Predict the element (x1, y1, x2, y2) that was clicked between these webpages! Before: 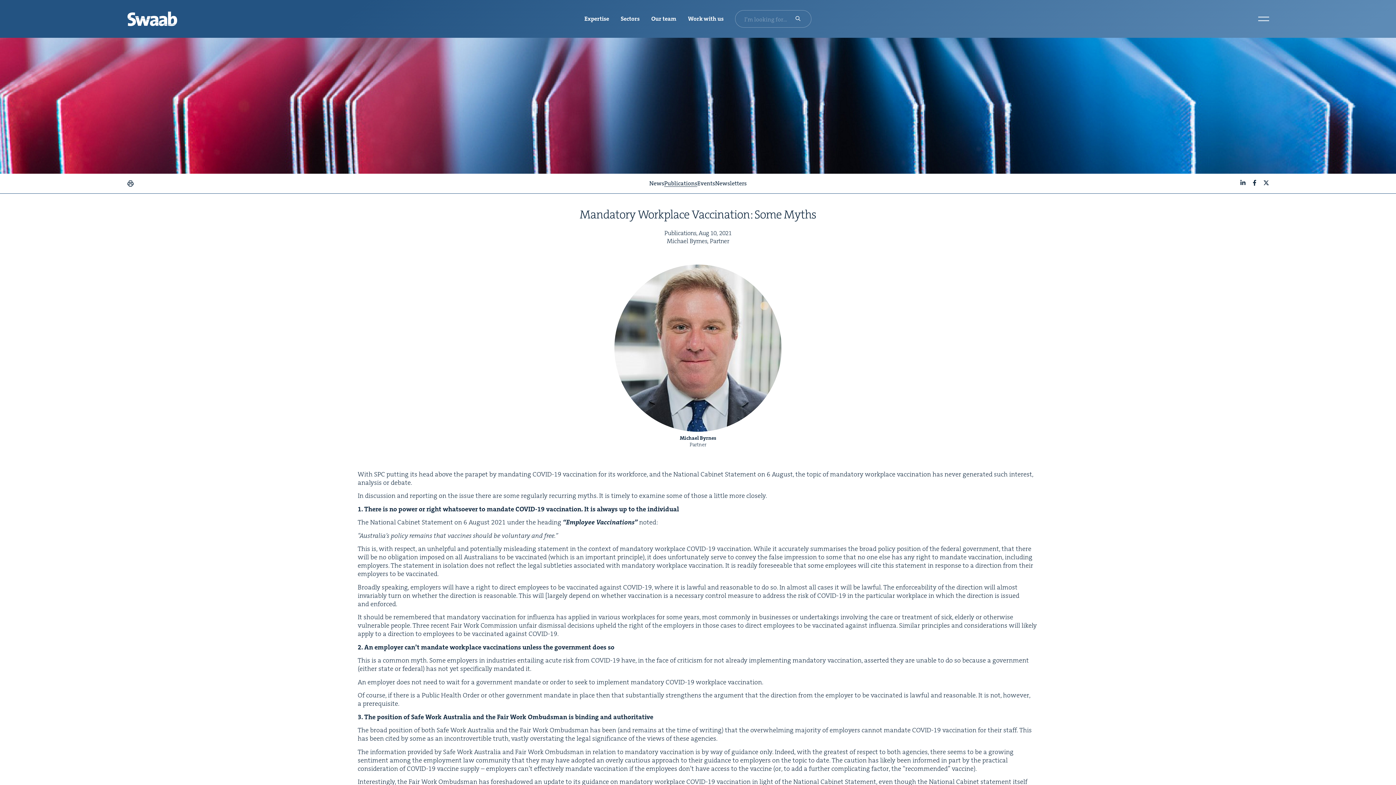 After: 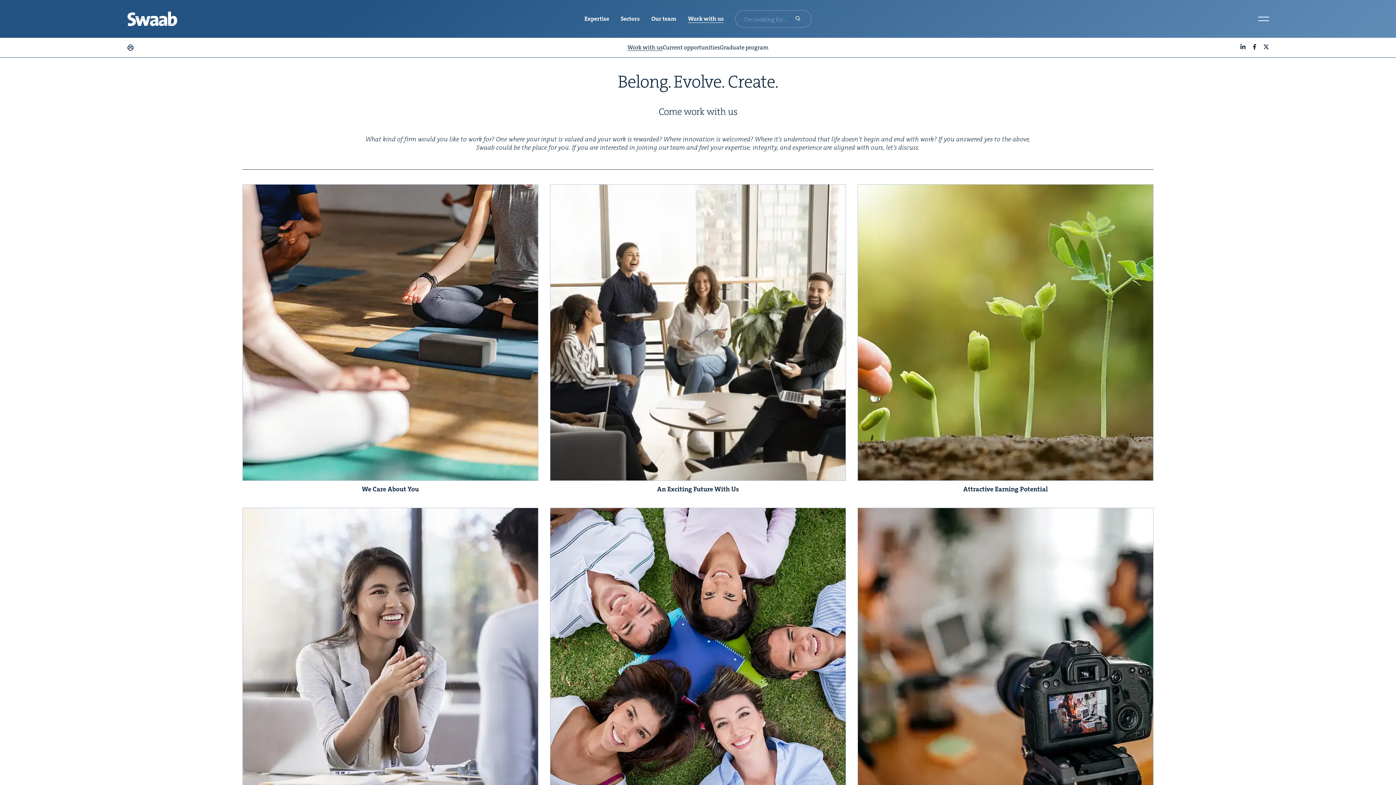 Action: label: Work with us bbox: (688, 15, 723, 22)